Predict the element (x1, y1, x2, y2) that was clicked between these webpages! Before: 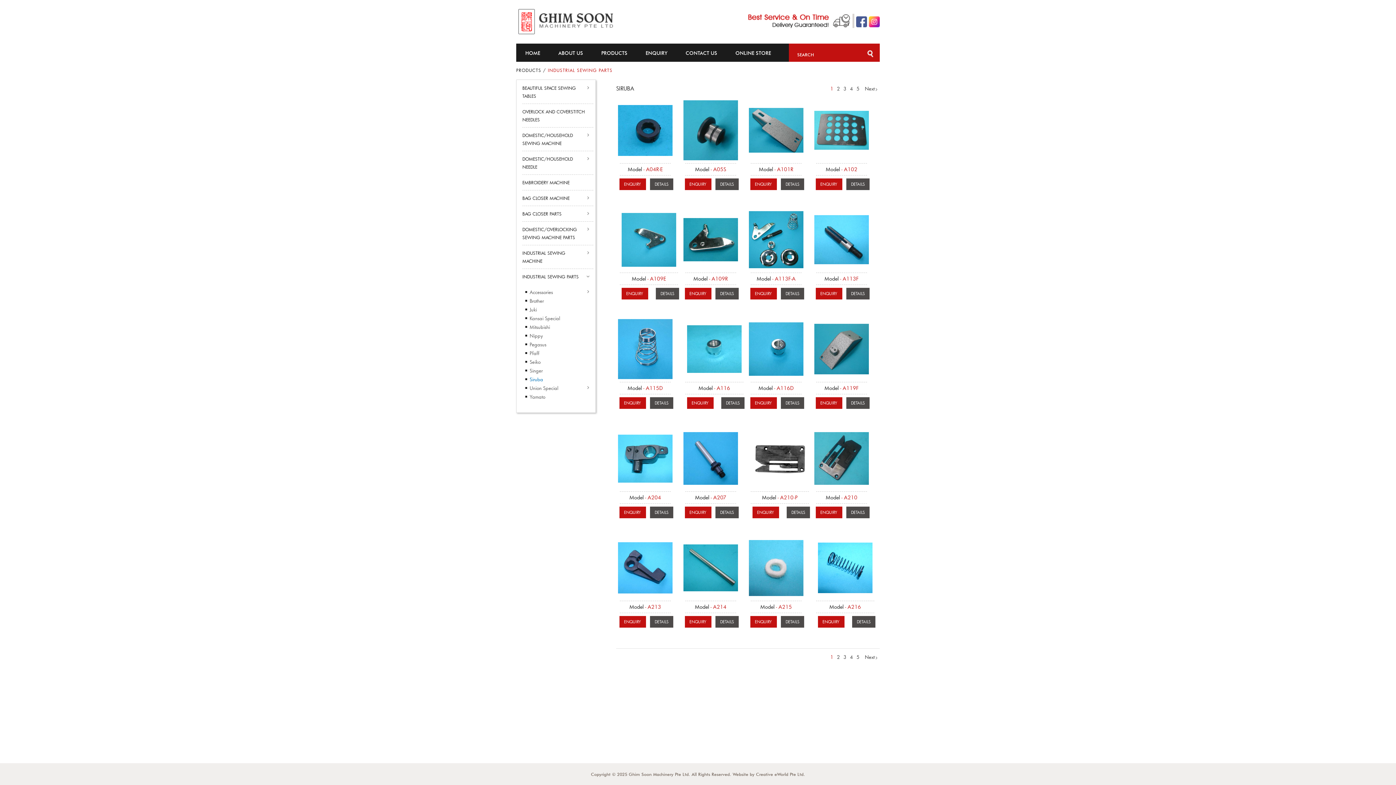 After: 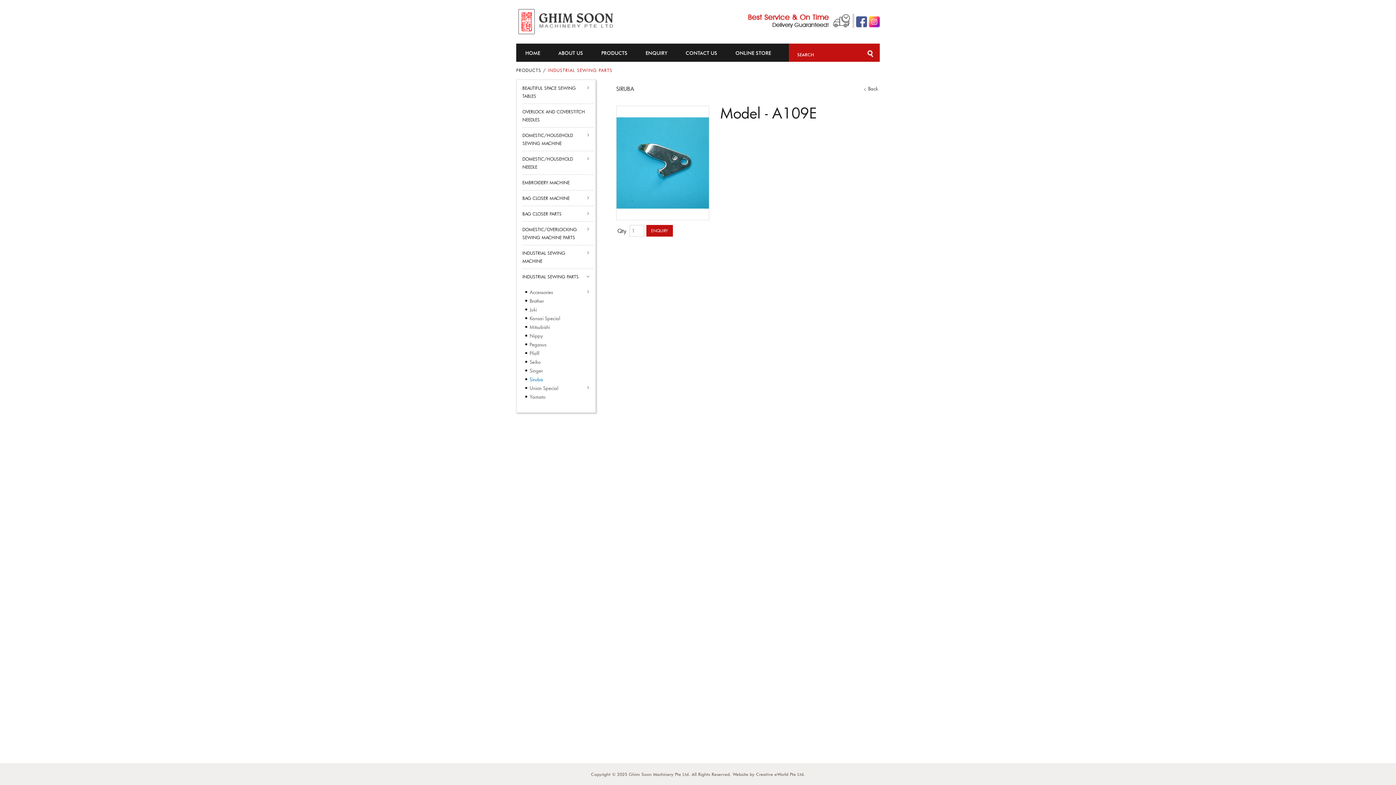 Action: bbox: (620, 272, 678, 285) label: Model - A109E